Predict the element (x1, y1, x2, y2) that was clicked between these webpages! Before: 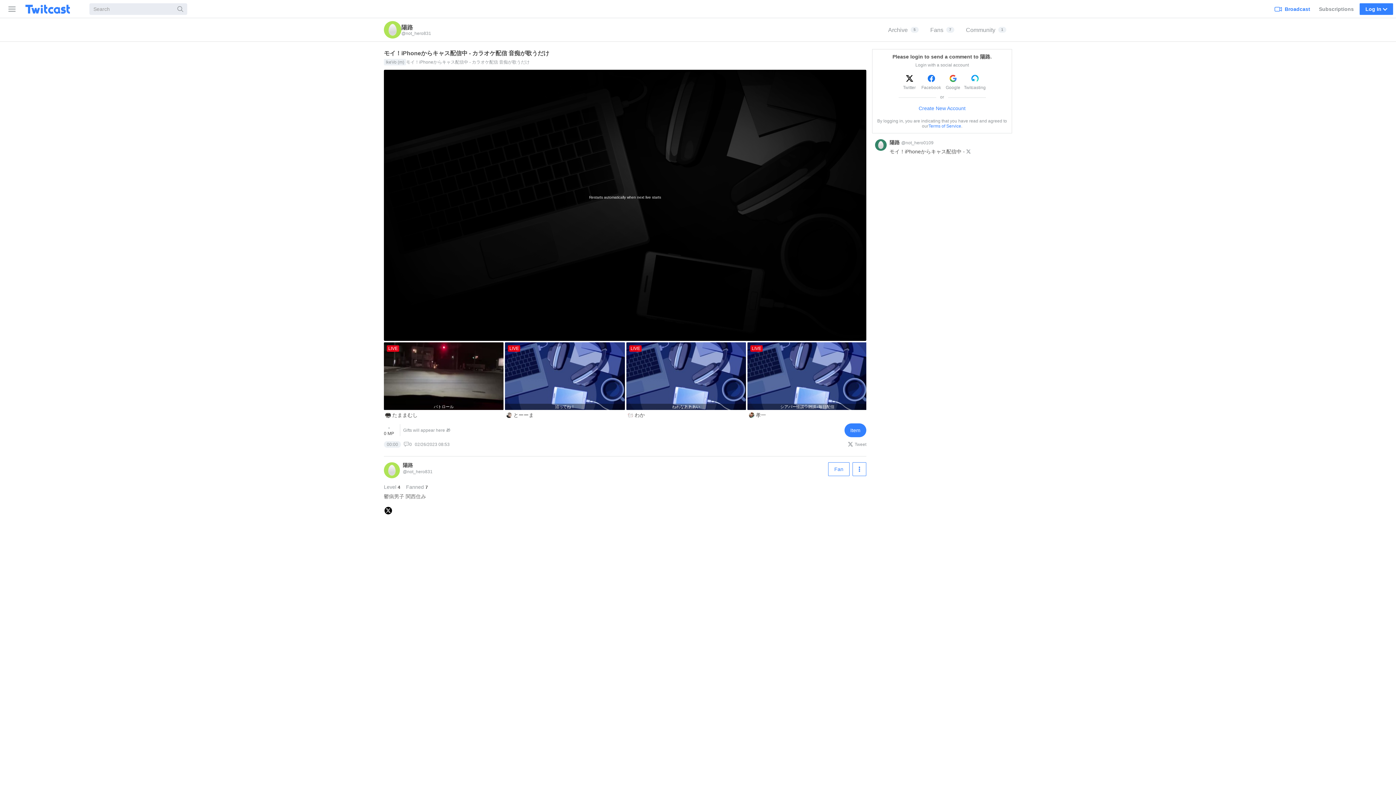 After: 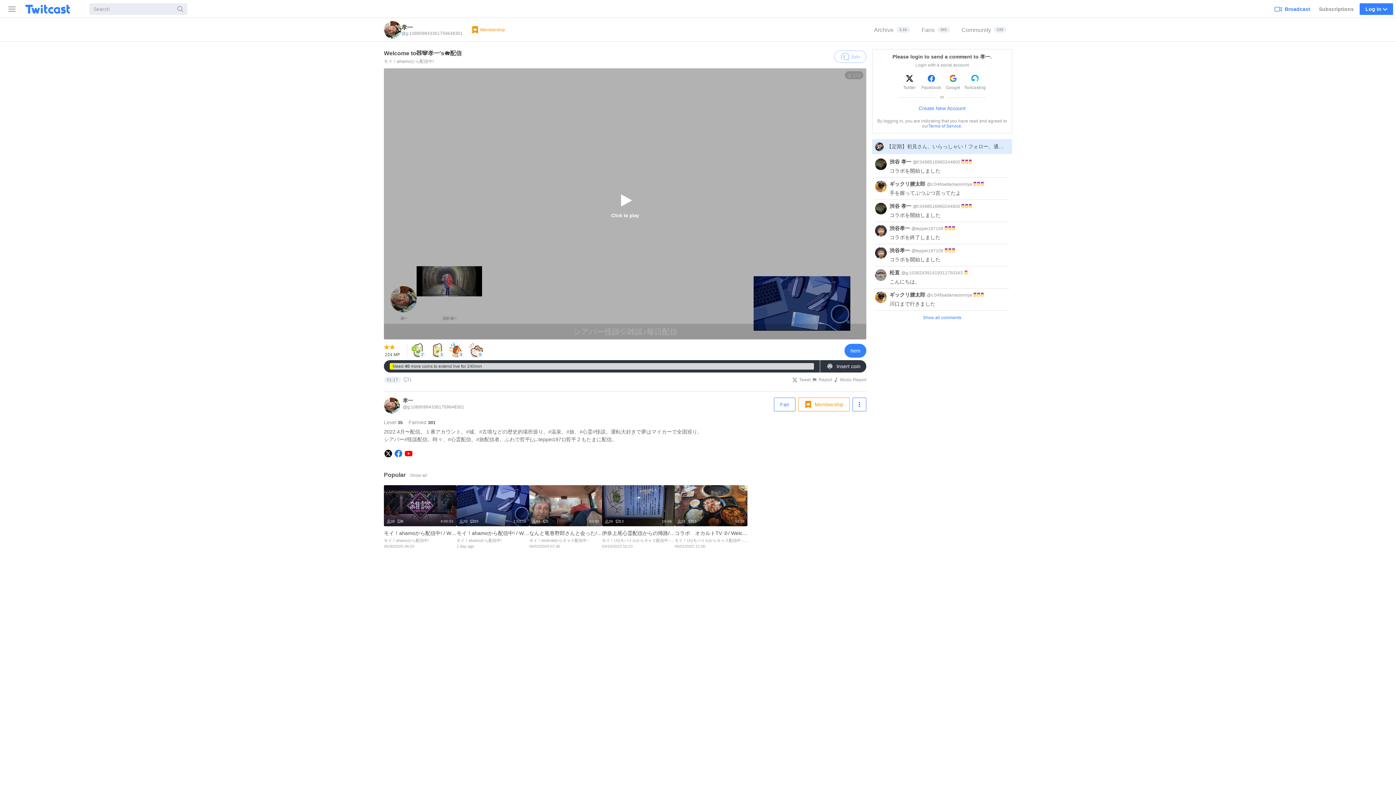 Action: label: LIVE
シアパー怪談💦雑談♪毎日配信
孝一 bbox: (747, 342, 868, 420)